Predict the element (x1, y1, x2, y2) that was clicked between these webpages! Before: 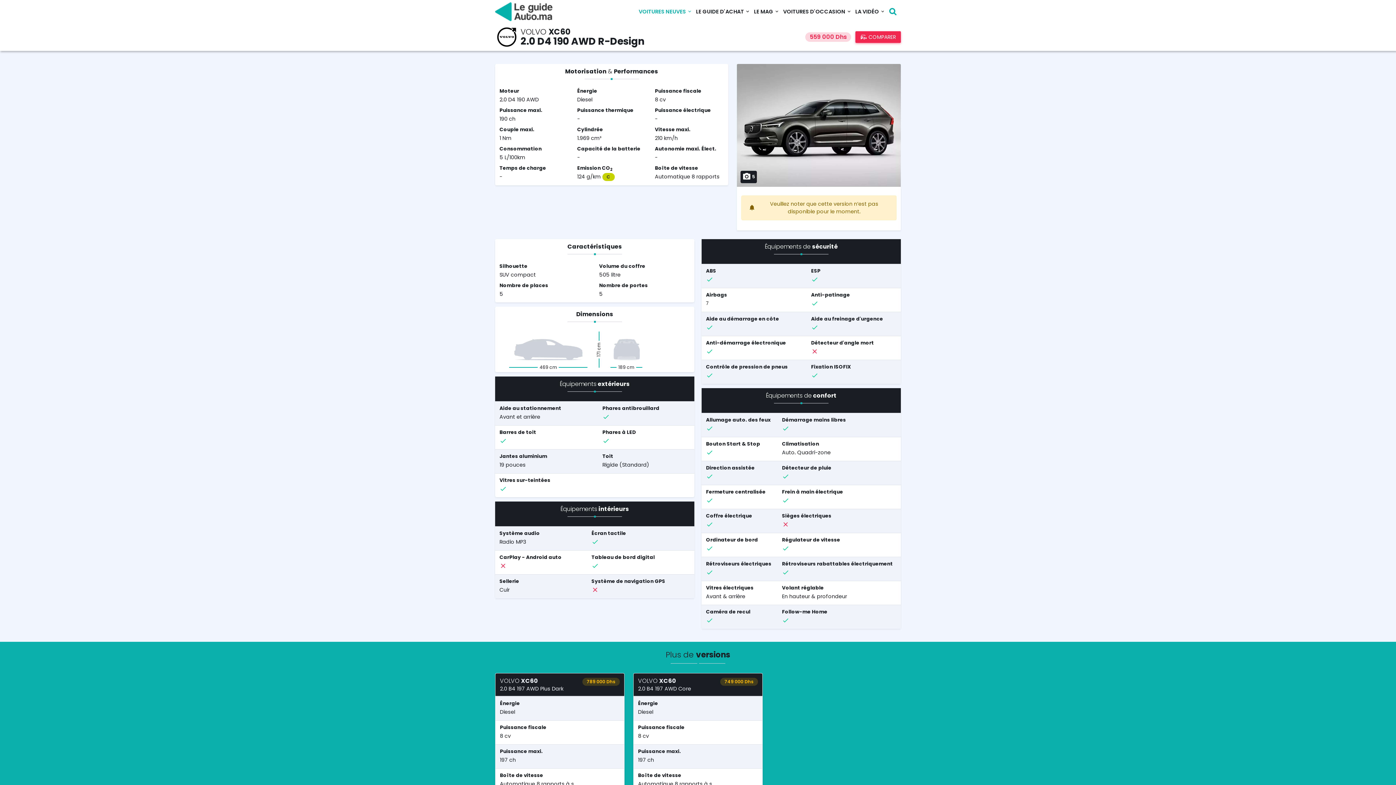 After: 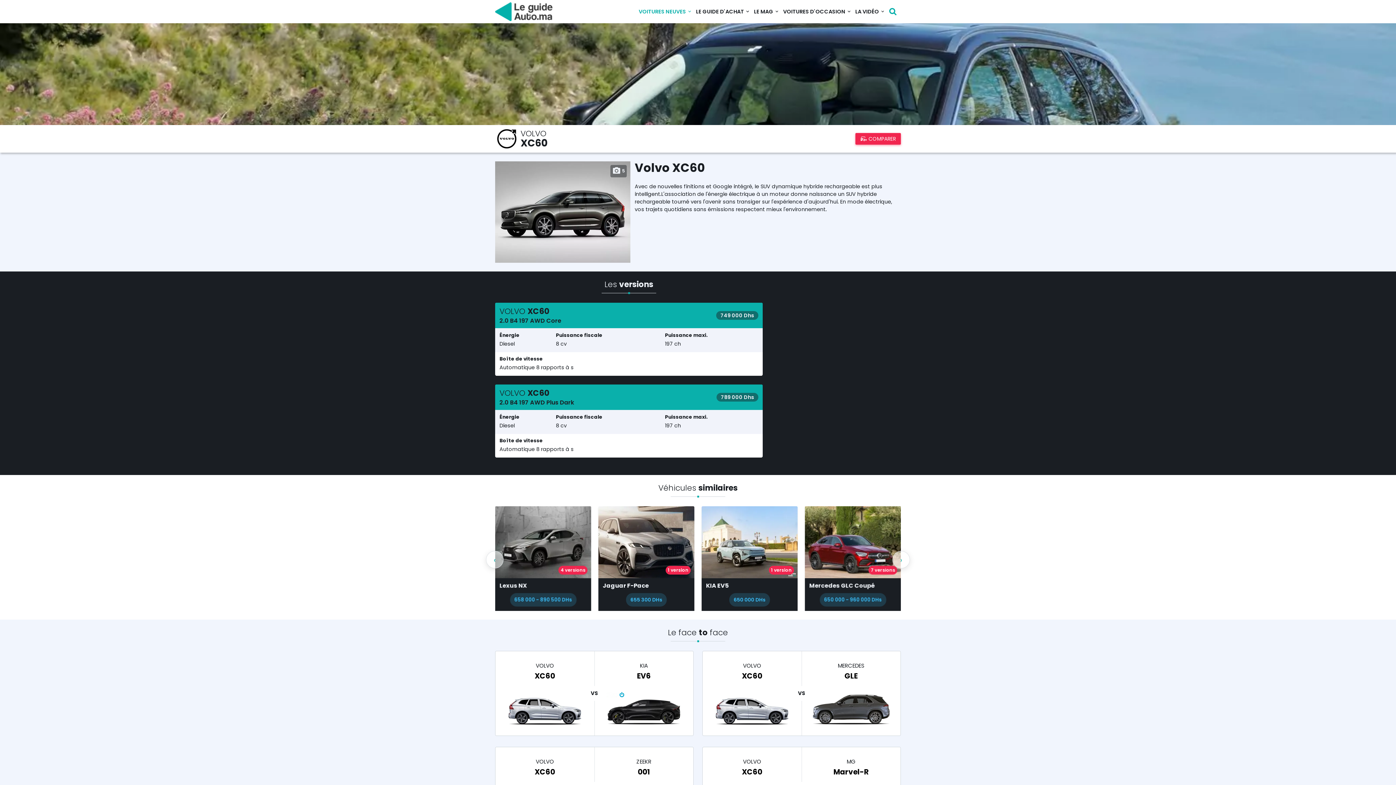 Action: bbox: (548, 26, 570, 37) label: XC60